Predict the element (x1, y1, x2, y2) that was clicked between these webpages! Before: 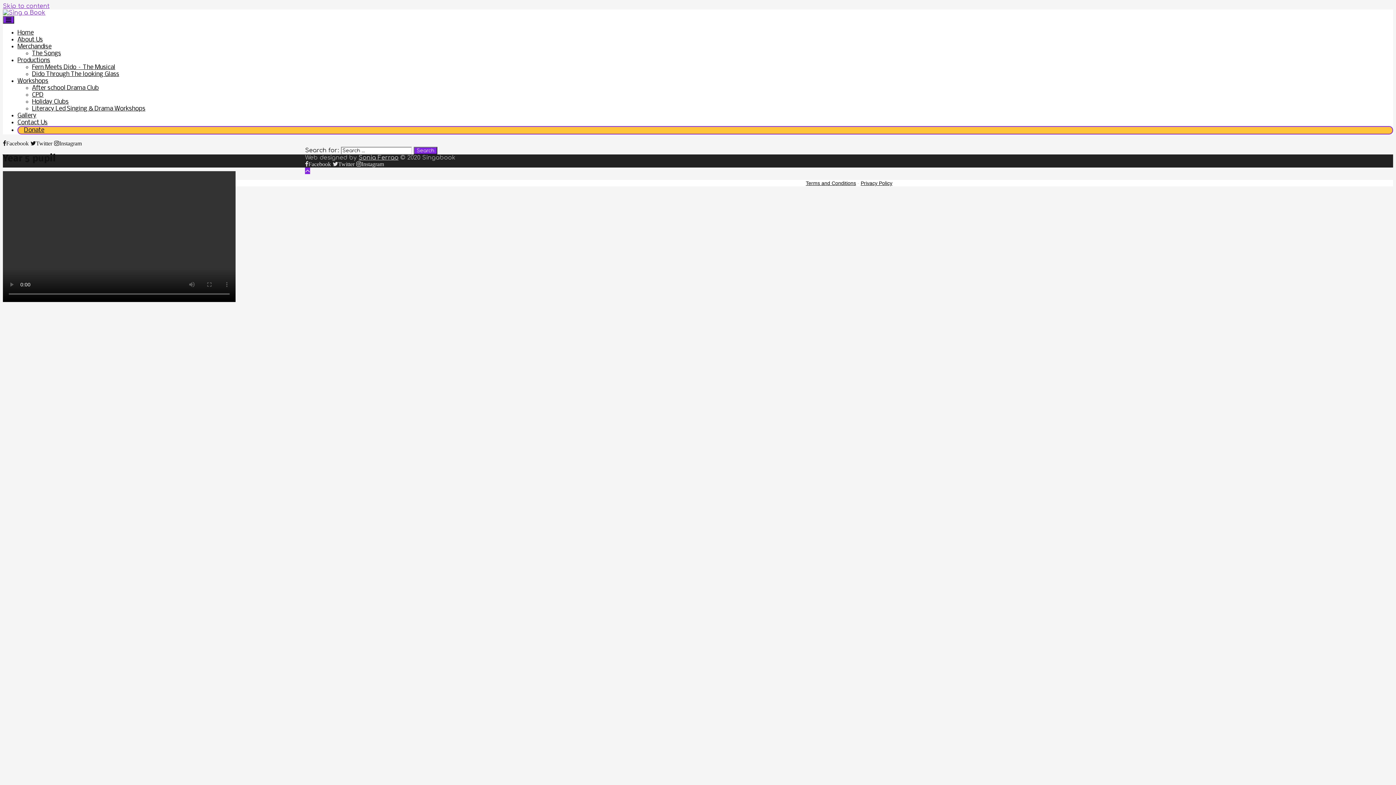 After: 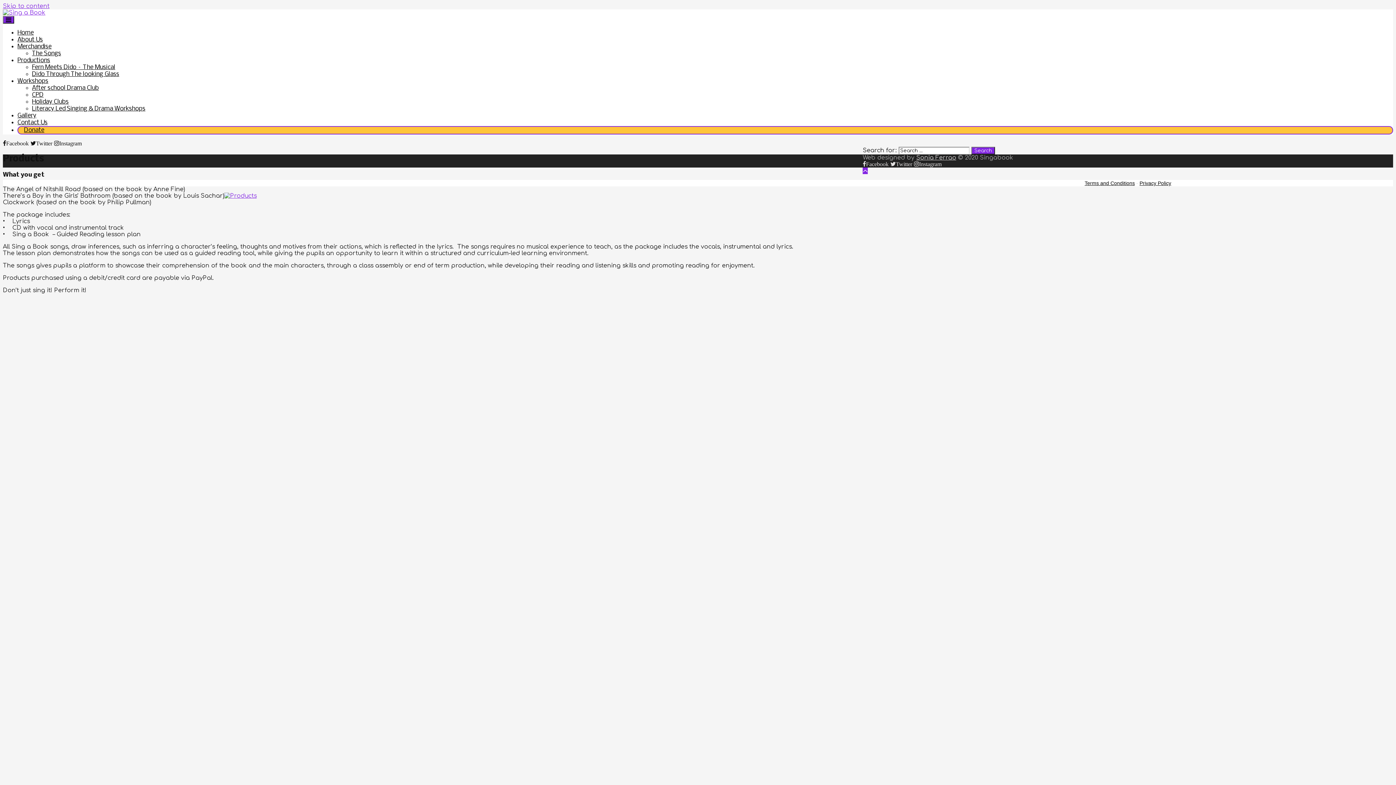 Action: bbox: (17, 43, 51, 50) label: Merchandise